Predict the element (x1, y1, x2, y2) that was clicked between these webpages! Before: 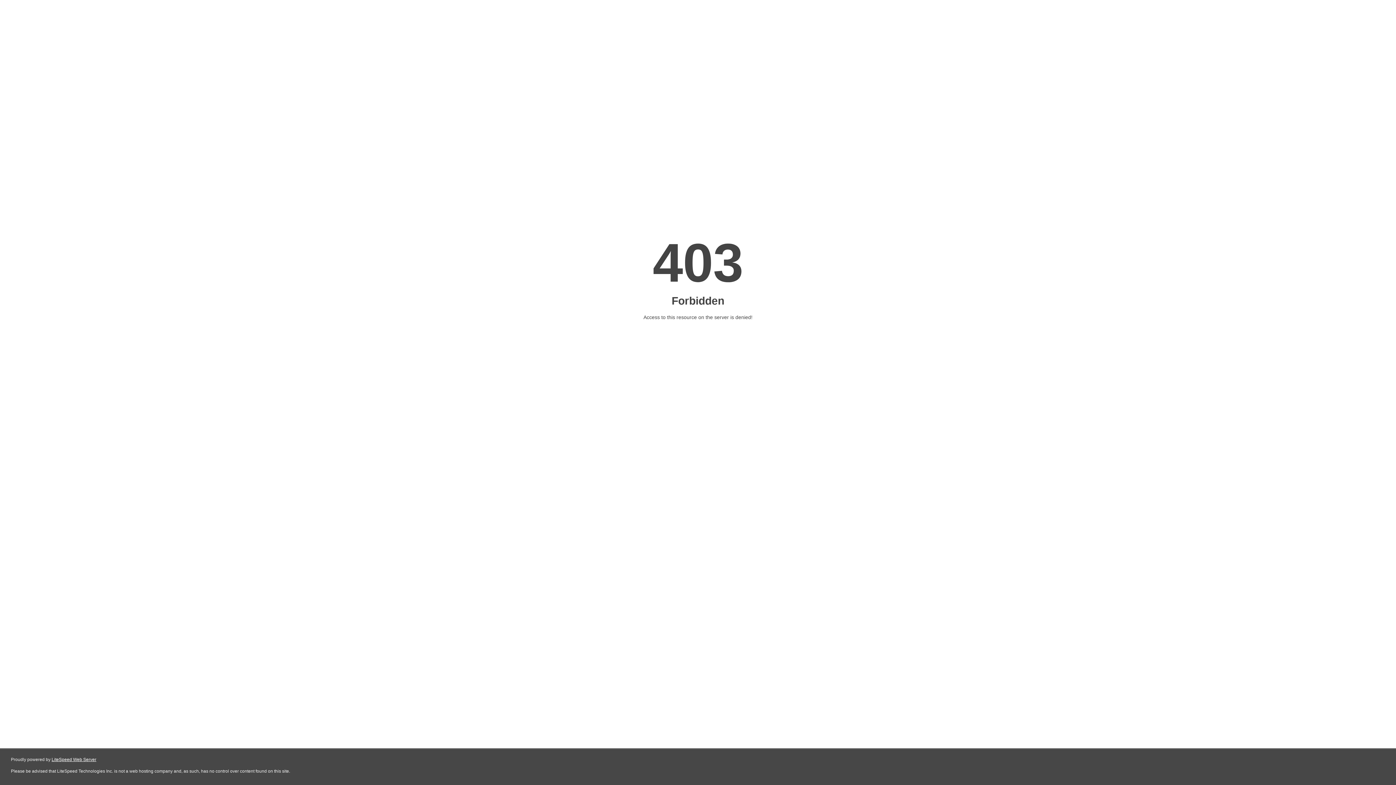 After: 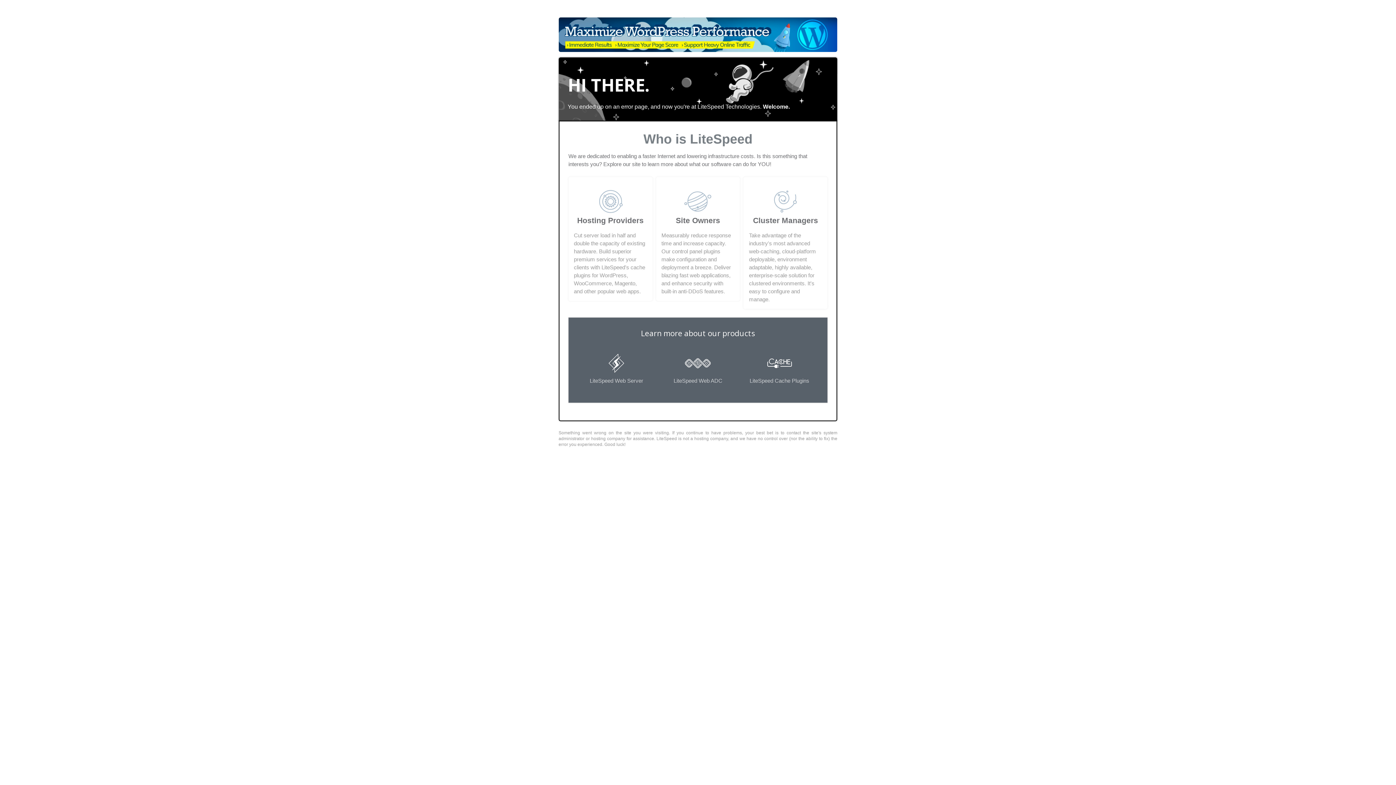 Action: bbox: (51, 757, 96, 762) label: LiteSpeed Web Server